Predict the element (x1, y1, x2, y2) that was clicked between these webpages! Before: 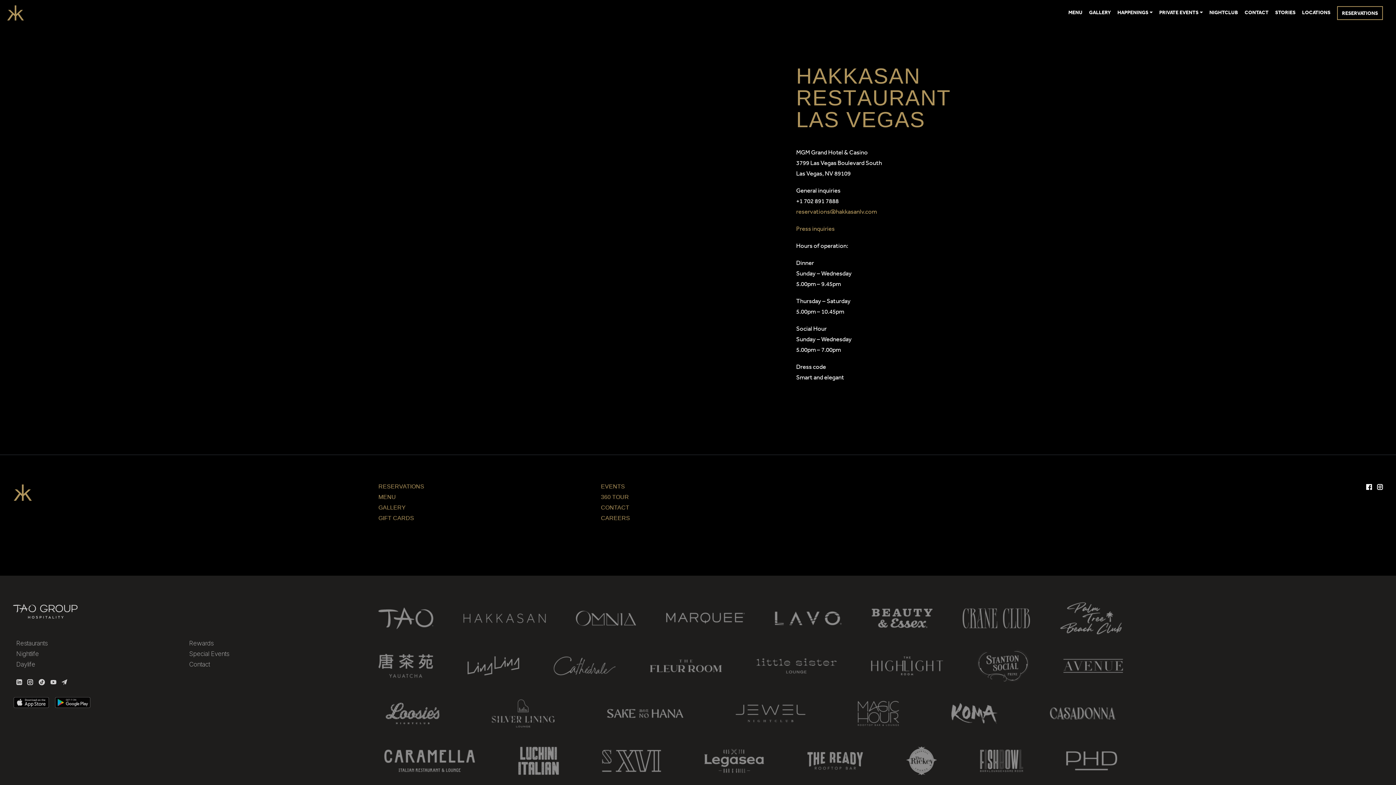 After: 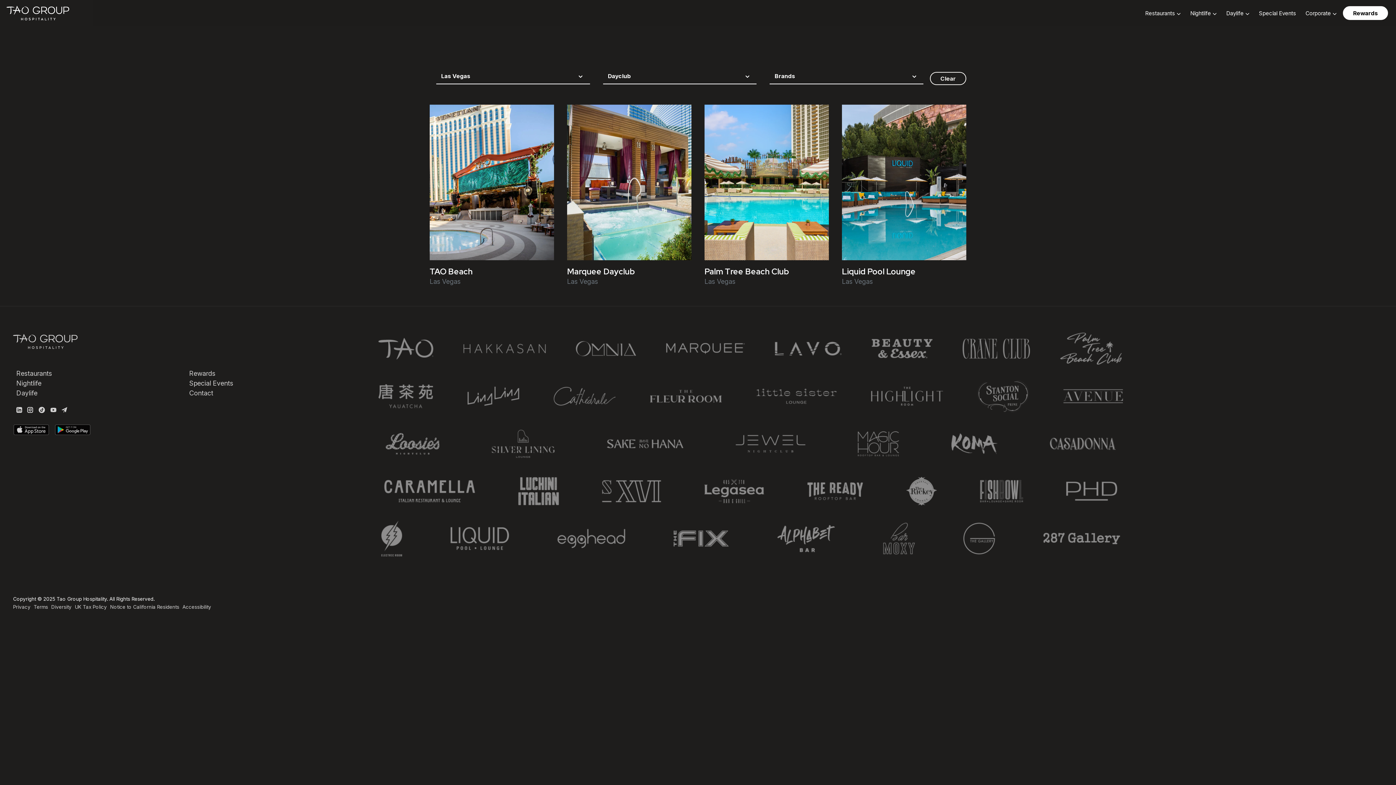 Action: label: Daylife bbox: (16, 661, 35, 668)